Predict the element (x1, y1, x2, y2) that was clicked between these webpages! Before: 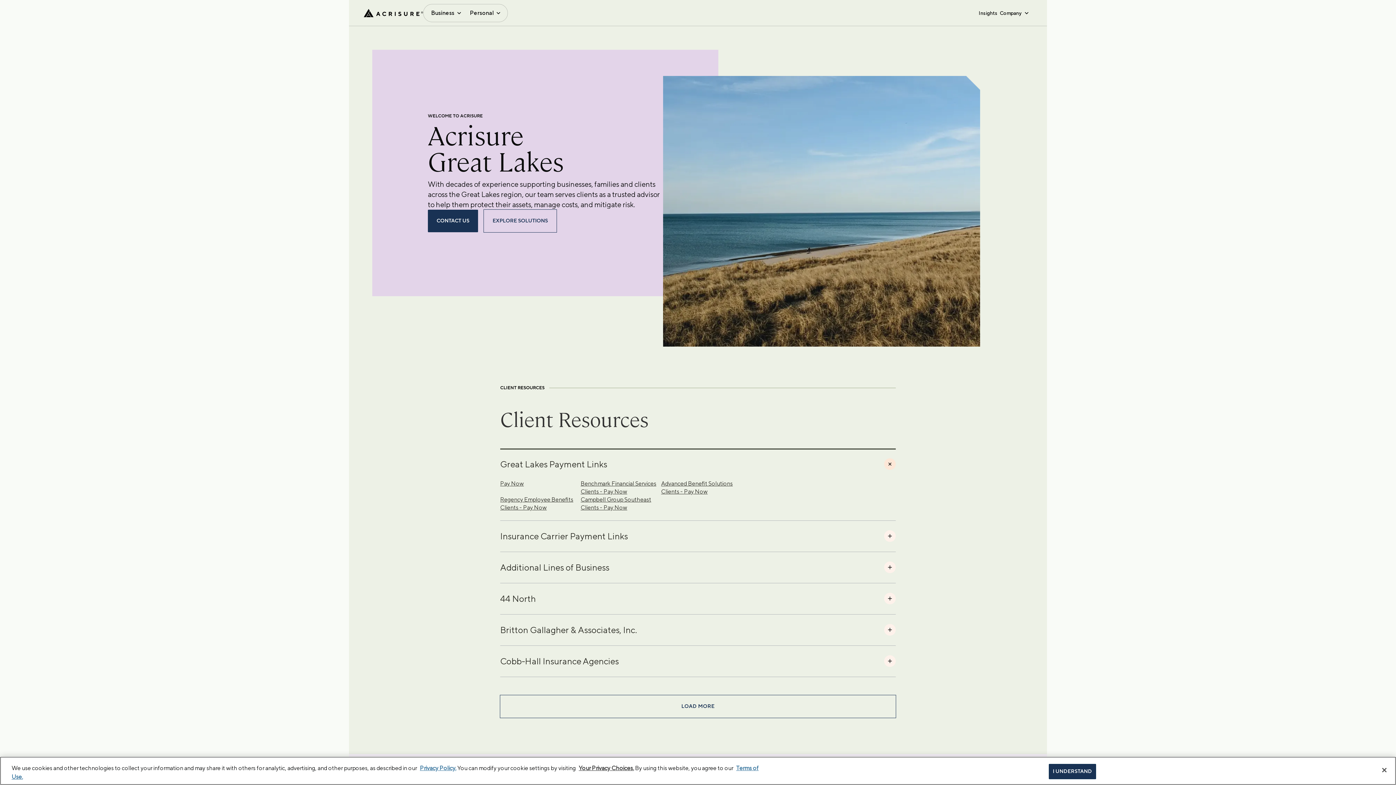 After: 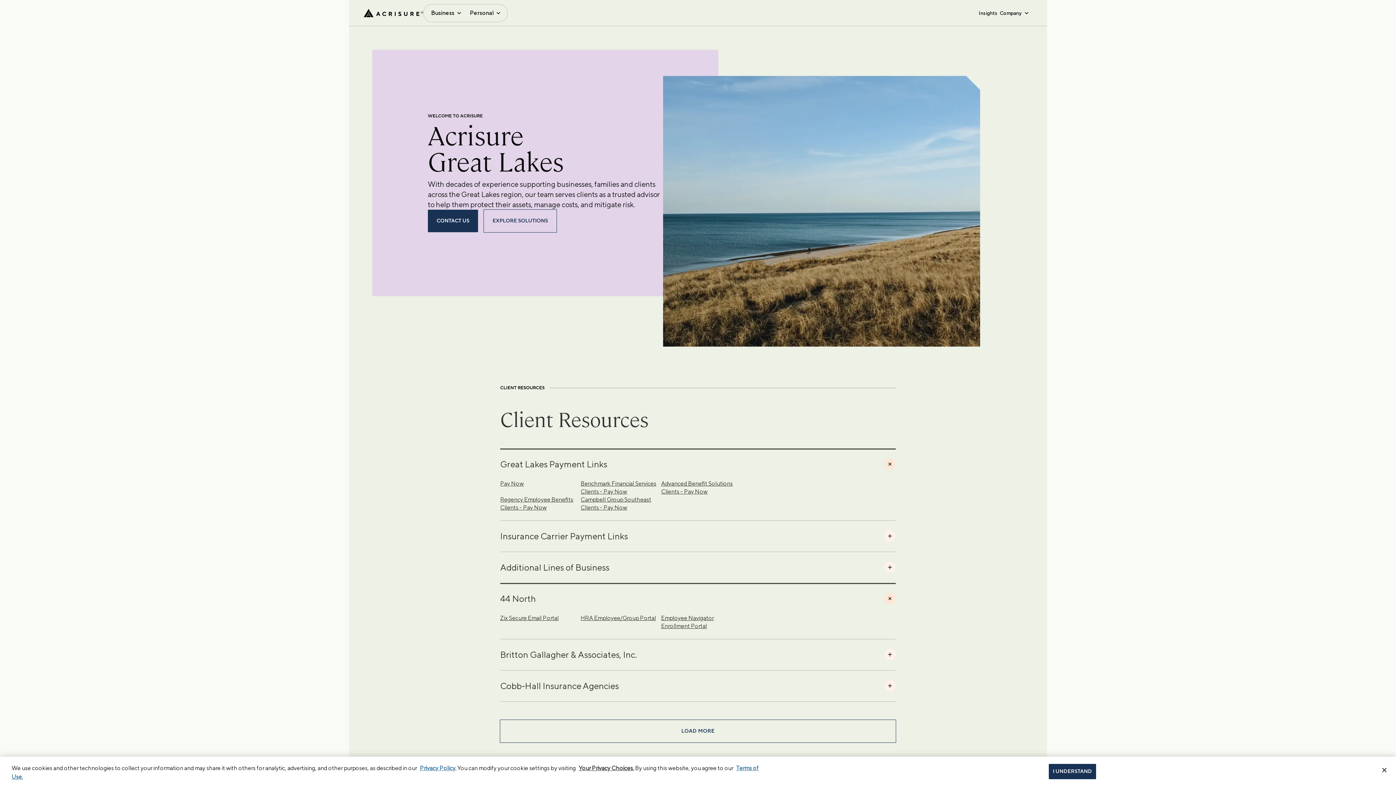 Action: label: 44 North bbox: (500, 583, 896, 614)